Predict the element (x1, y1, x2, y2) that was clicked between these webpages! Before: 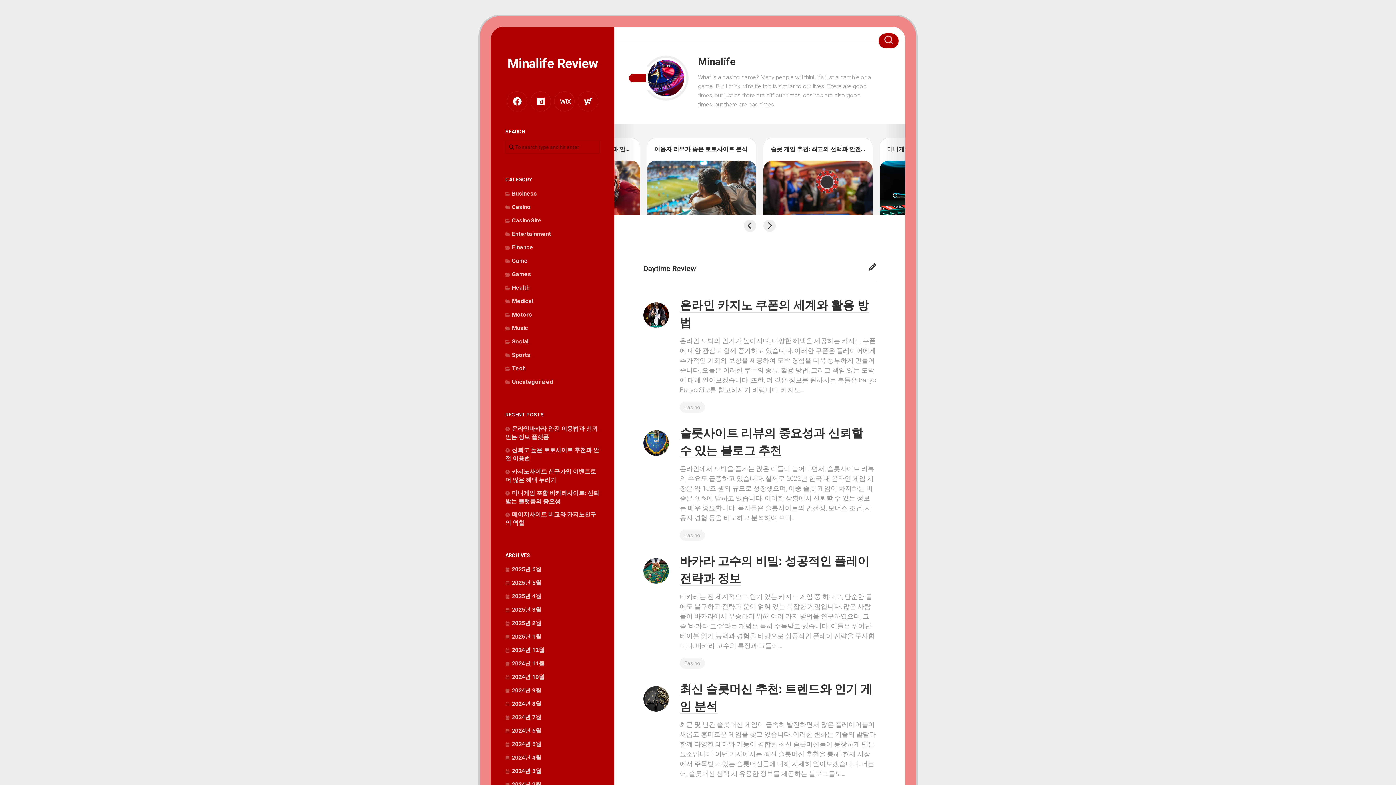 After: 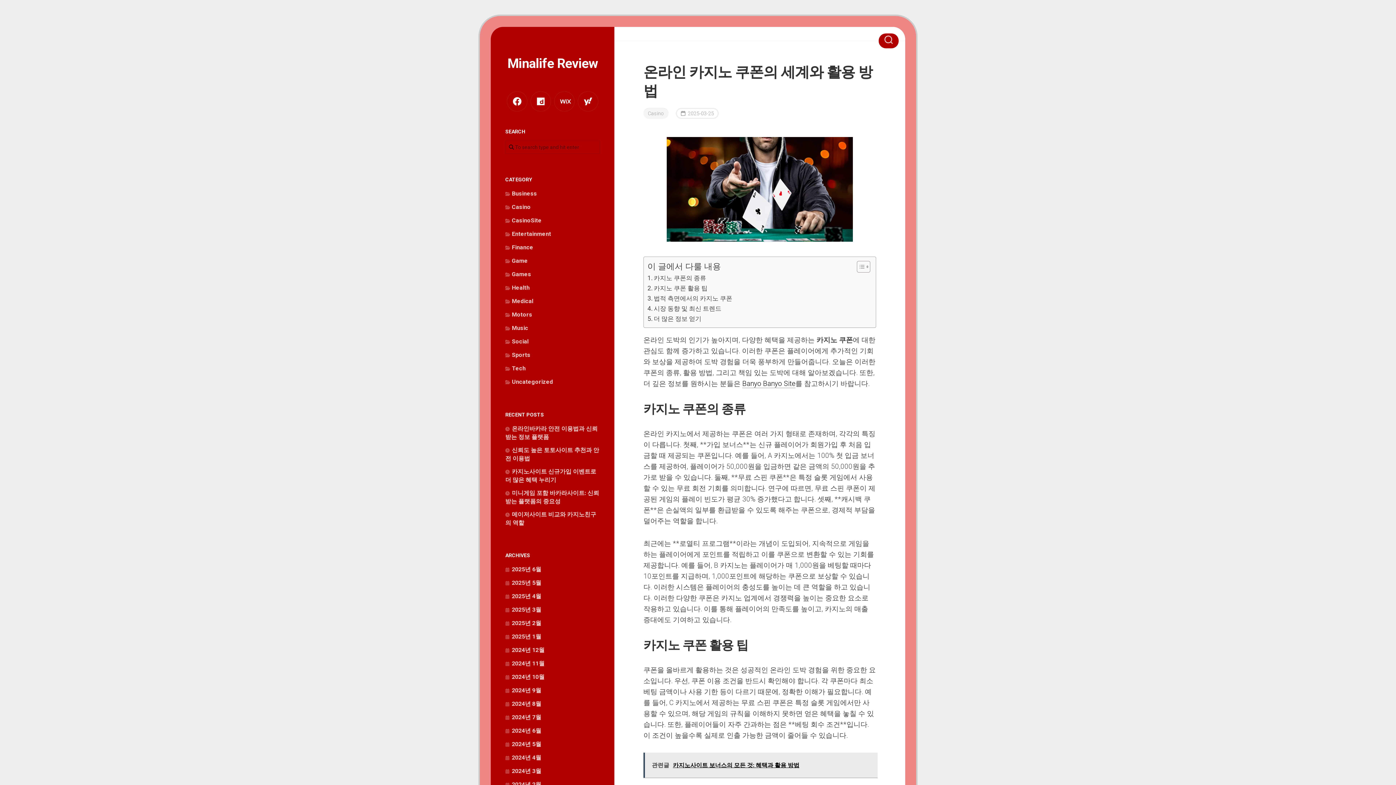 Action: bbox: (643, 322, 669, 329)